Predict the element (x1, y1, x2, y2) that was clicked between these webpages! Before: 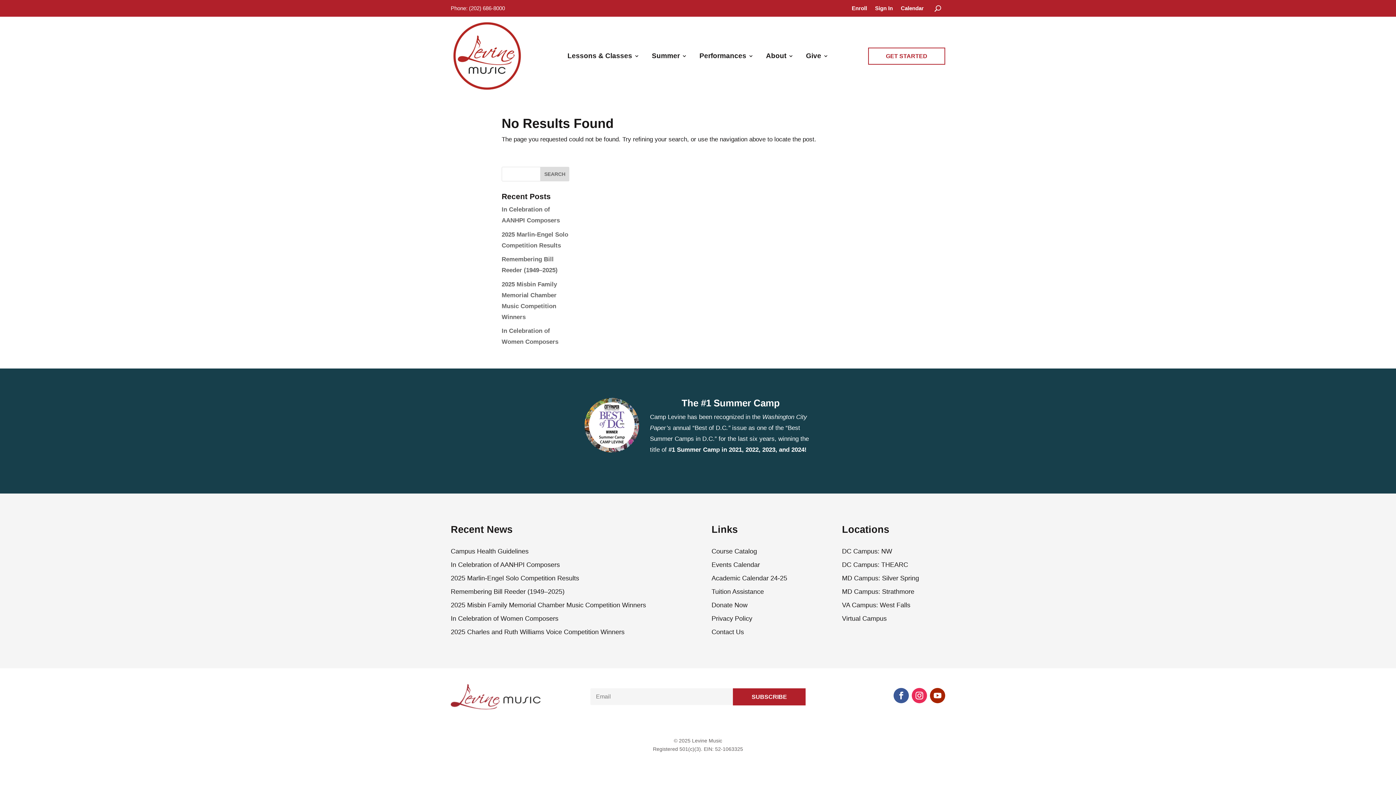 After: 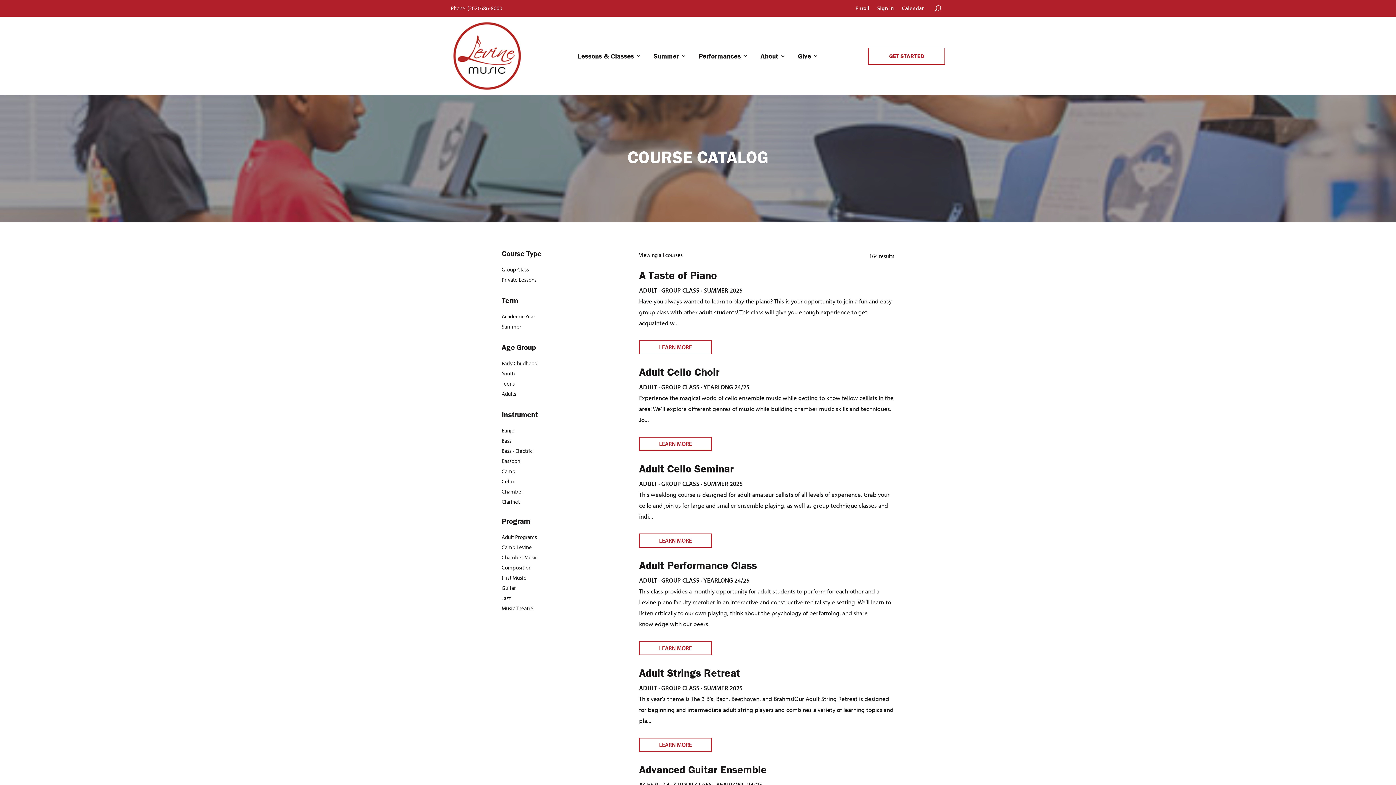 Action: label: Course Catalog bbox: (711, 545, 787, 558)